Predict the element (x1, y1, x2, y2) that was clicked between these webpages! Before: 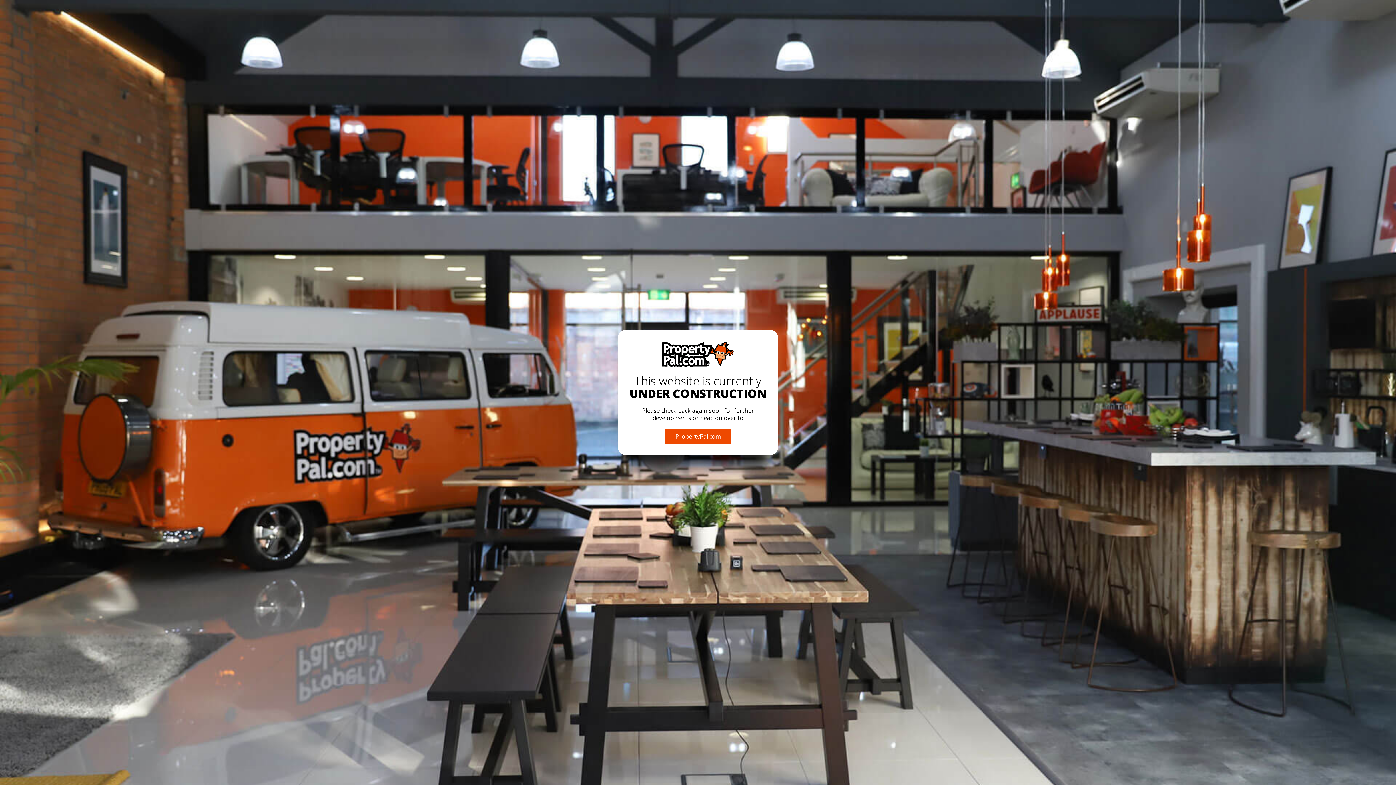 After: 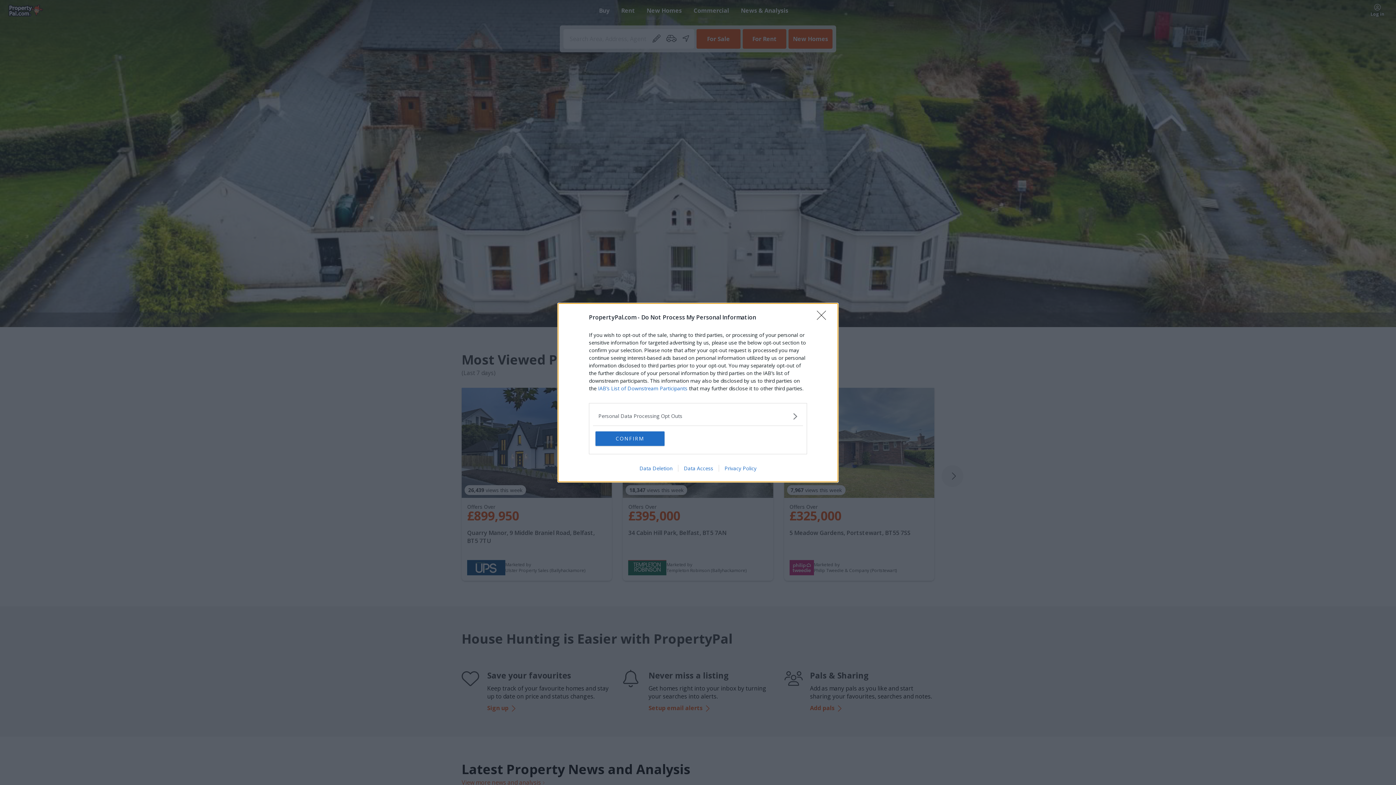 Action: bbox: (664, 429, 731, 444) label: PropertyPal.com